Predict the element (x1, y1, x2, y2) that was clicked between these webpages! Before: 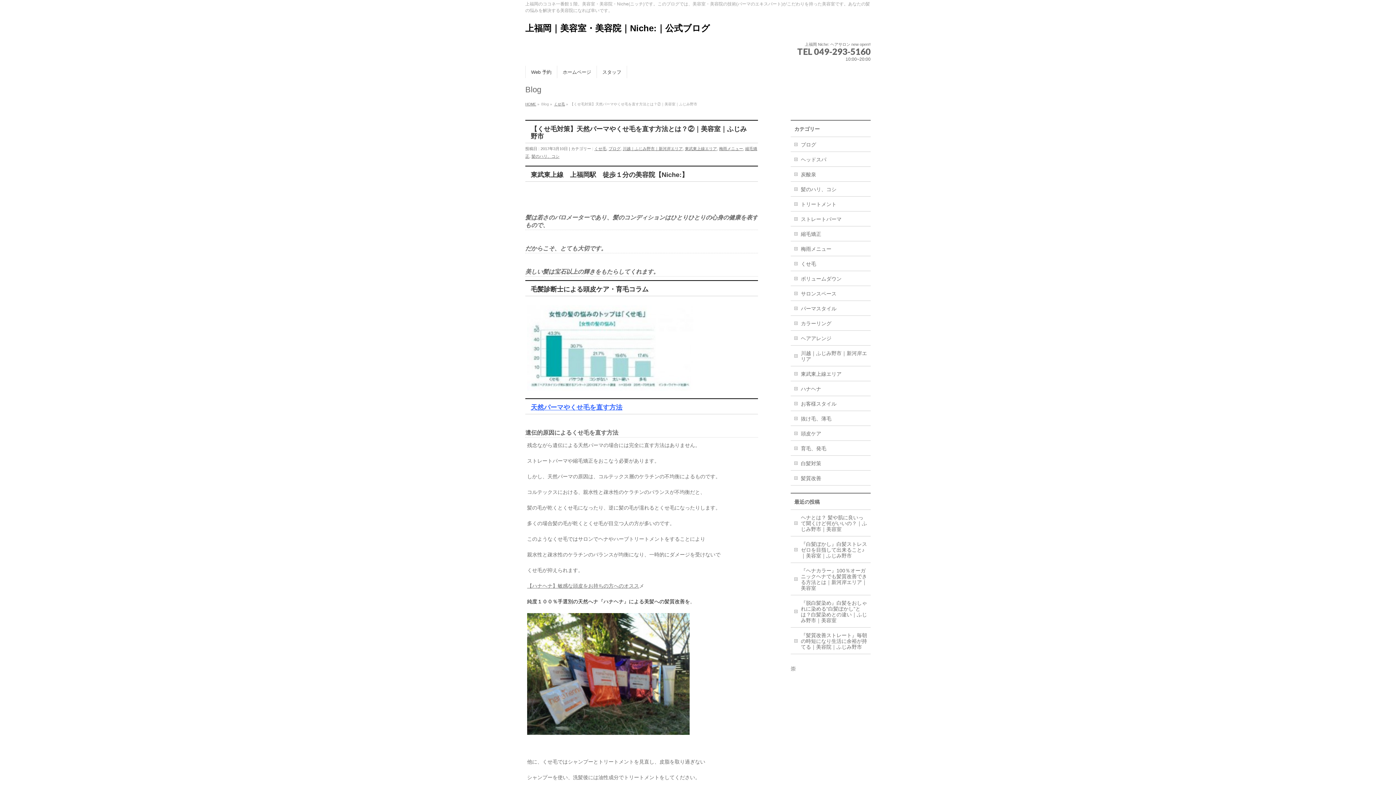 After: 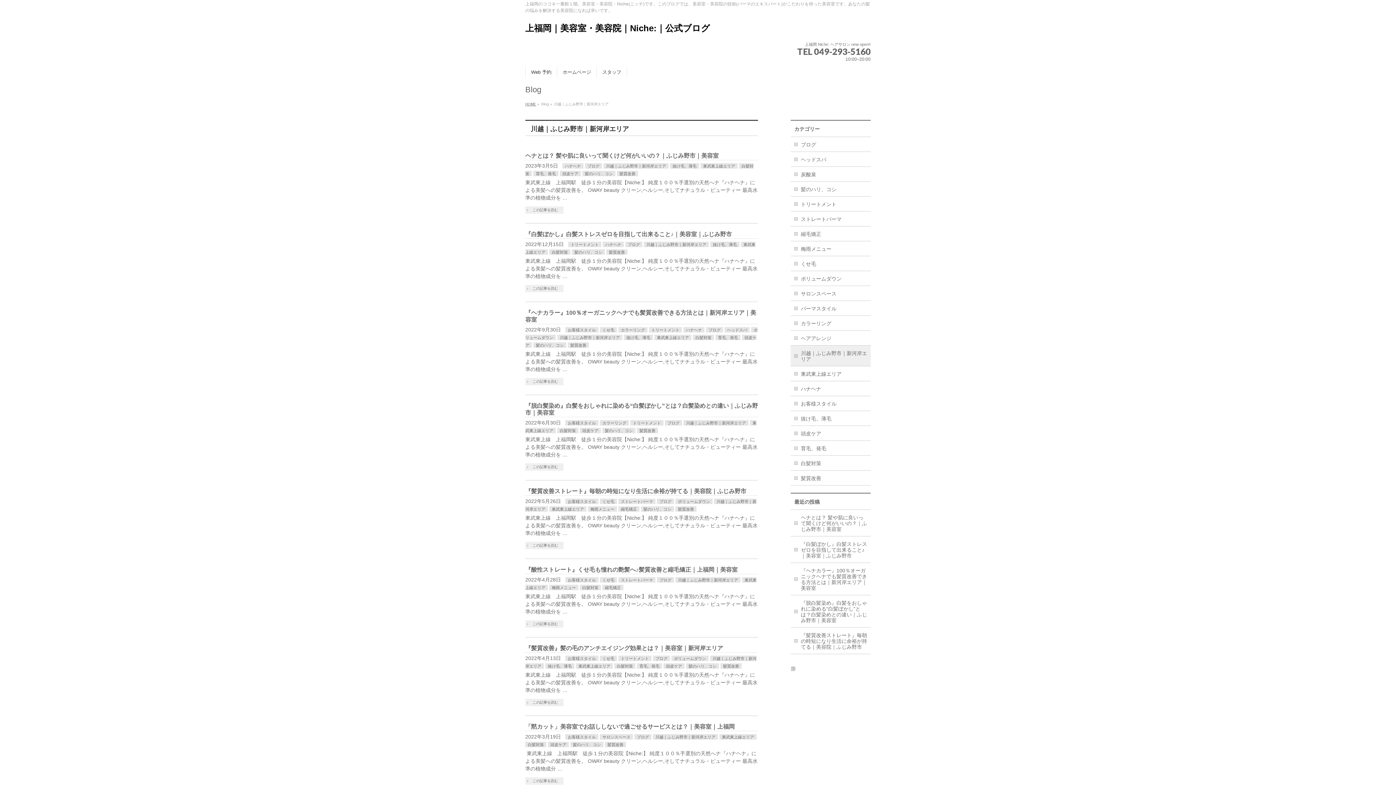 Action: bbox: (790, 345, 870, 366) label: 川越｜ふじみ野市｜新河岸エリア